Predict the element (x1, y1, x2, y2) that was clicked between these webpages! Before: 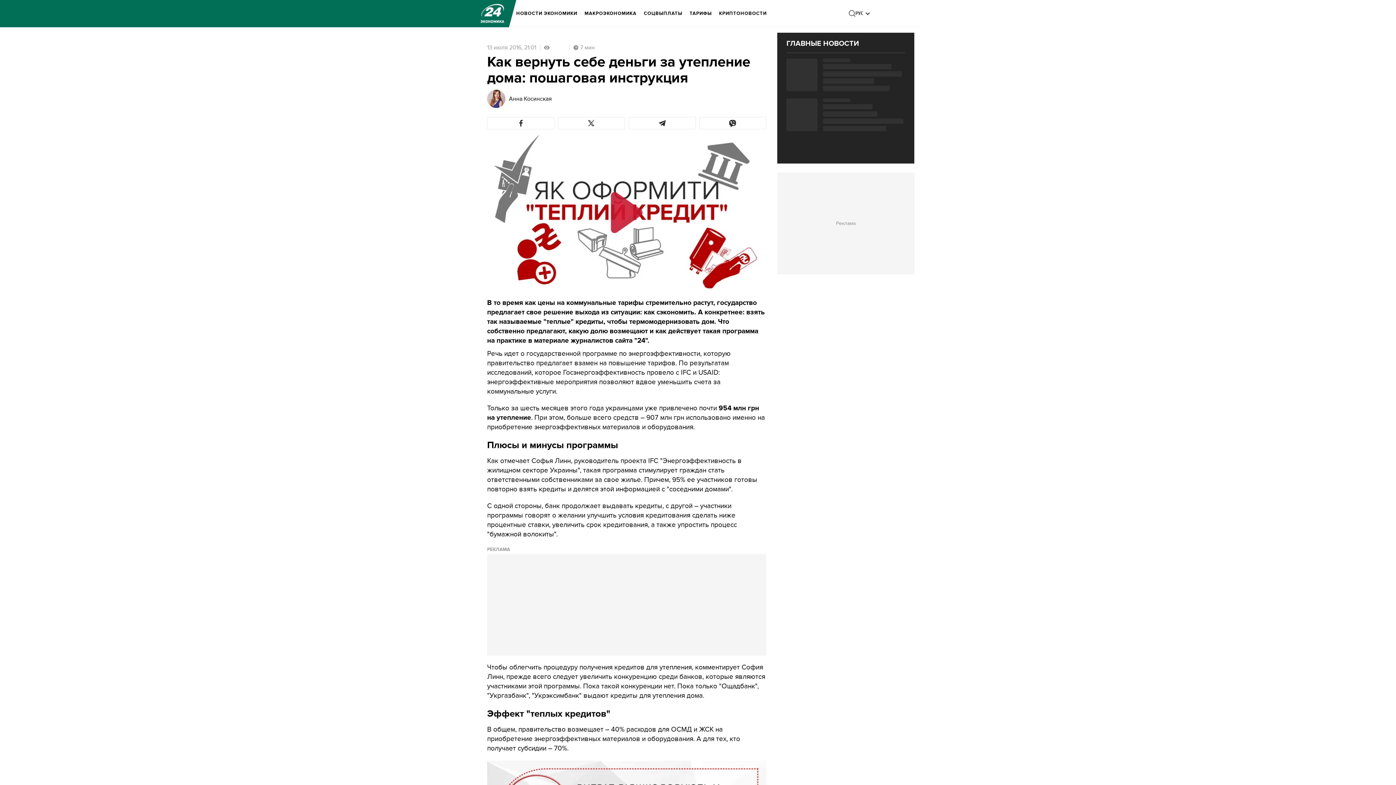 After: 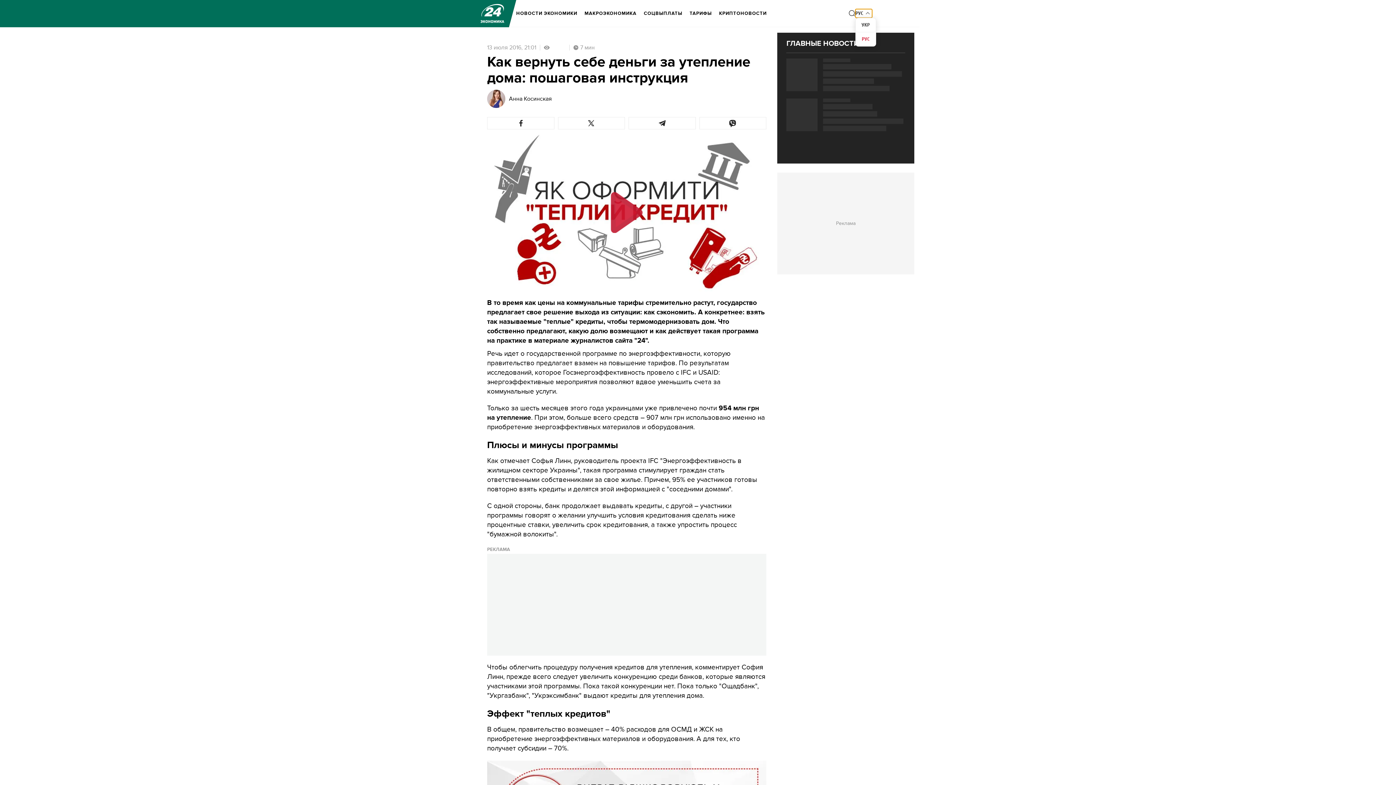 Action: label: РУС bbox: (855, 9, 872, 17)